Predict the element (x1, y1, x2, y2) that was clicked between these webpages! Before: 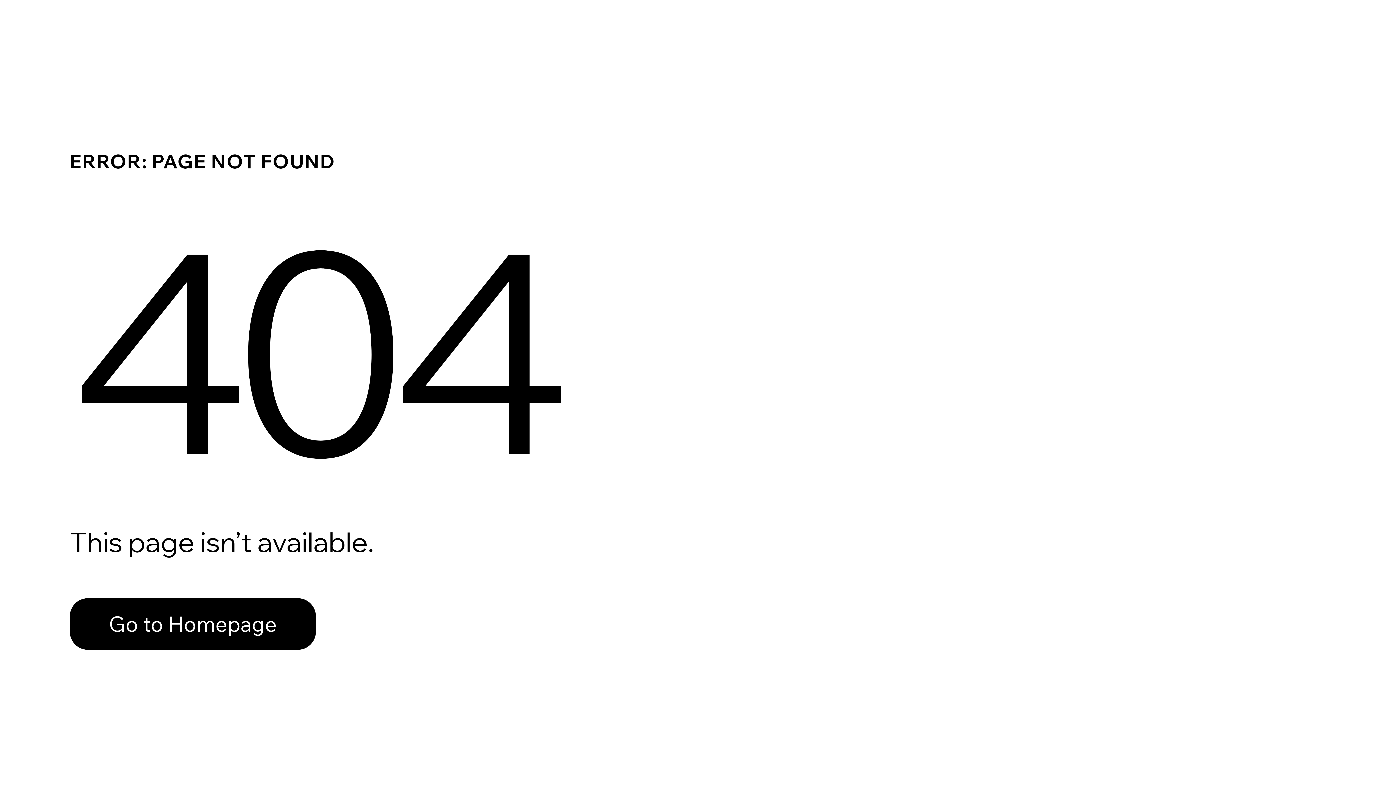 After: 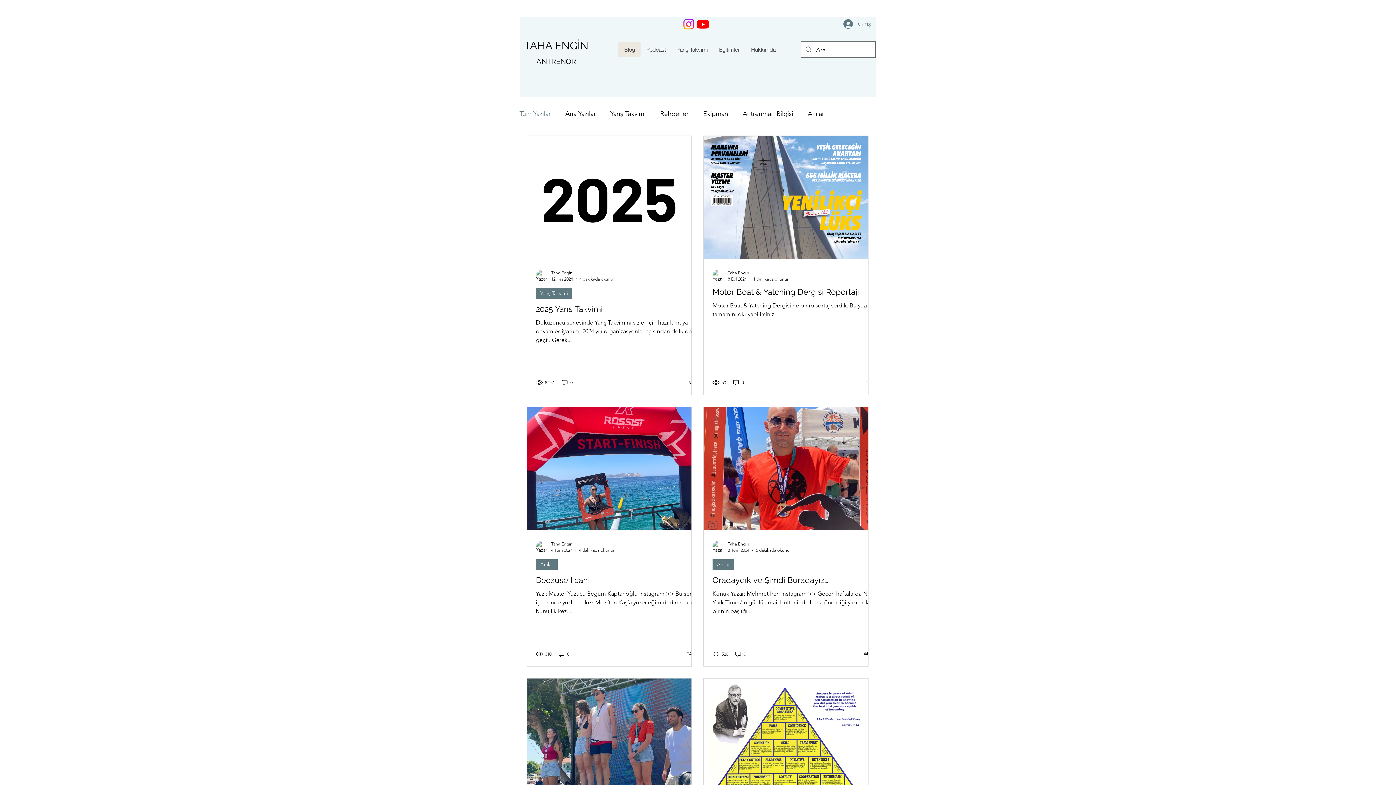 Action: bbox: (69, 582, 768, 659) label: Go to Homepage